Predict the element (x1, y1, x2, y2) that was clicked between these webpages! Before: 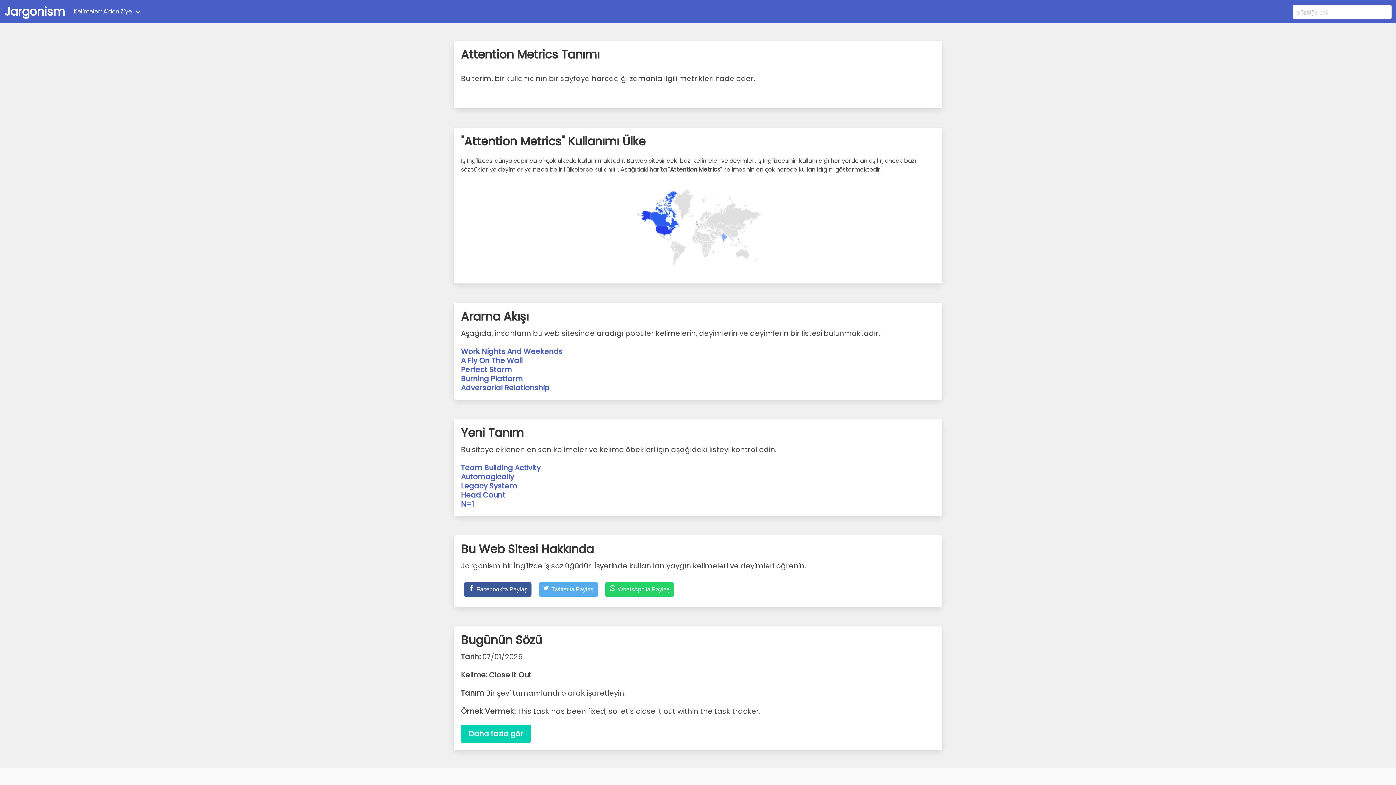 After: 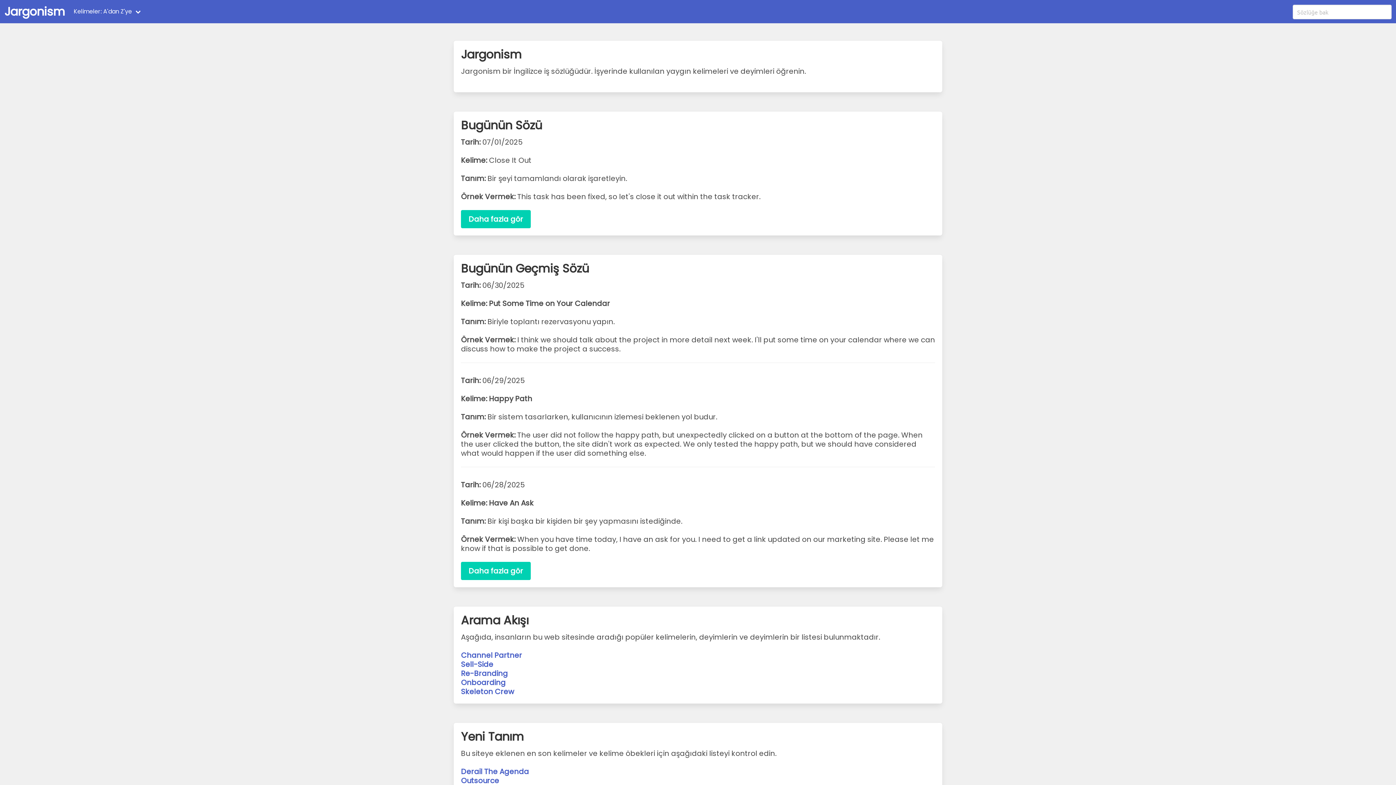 Action: label: Jargonism bbox: (0, 0, 69, 23)